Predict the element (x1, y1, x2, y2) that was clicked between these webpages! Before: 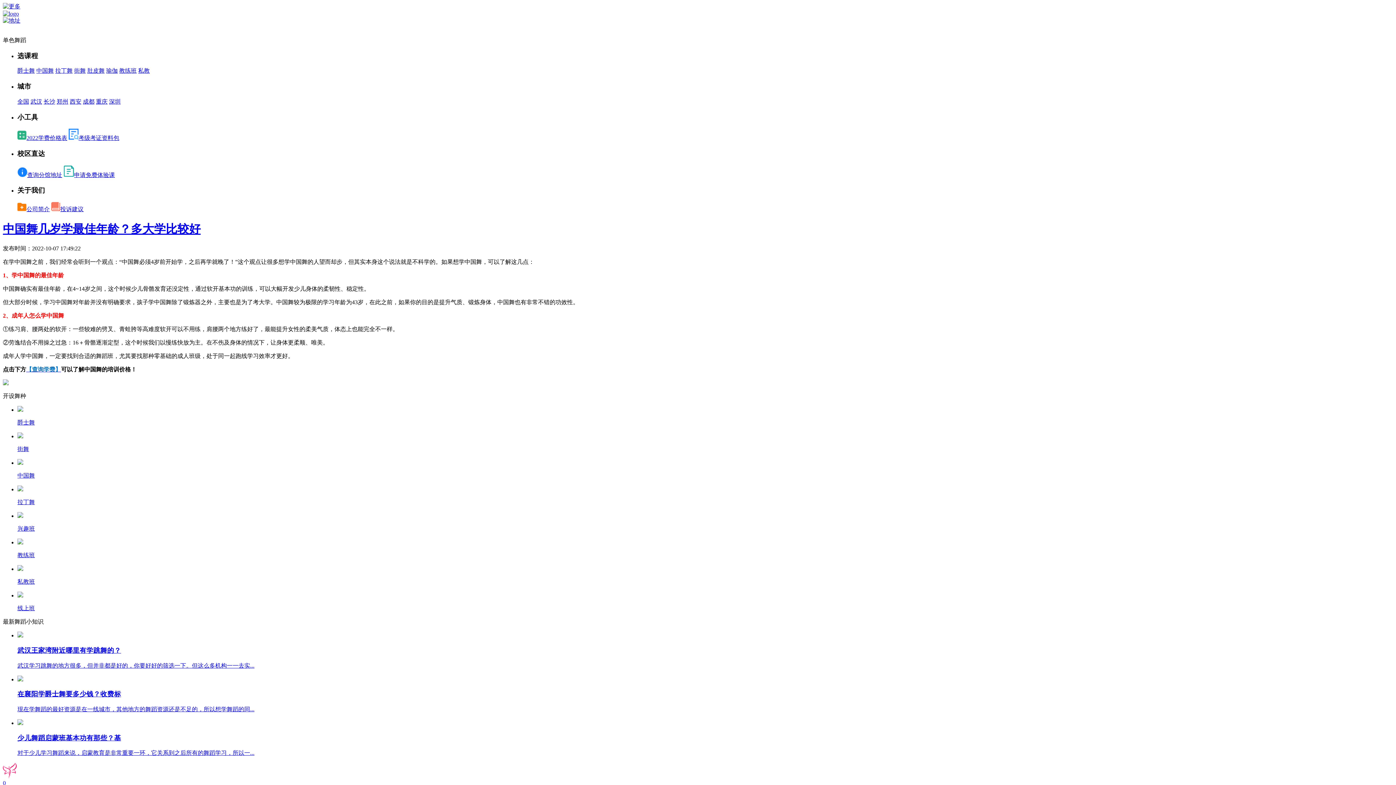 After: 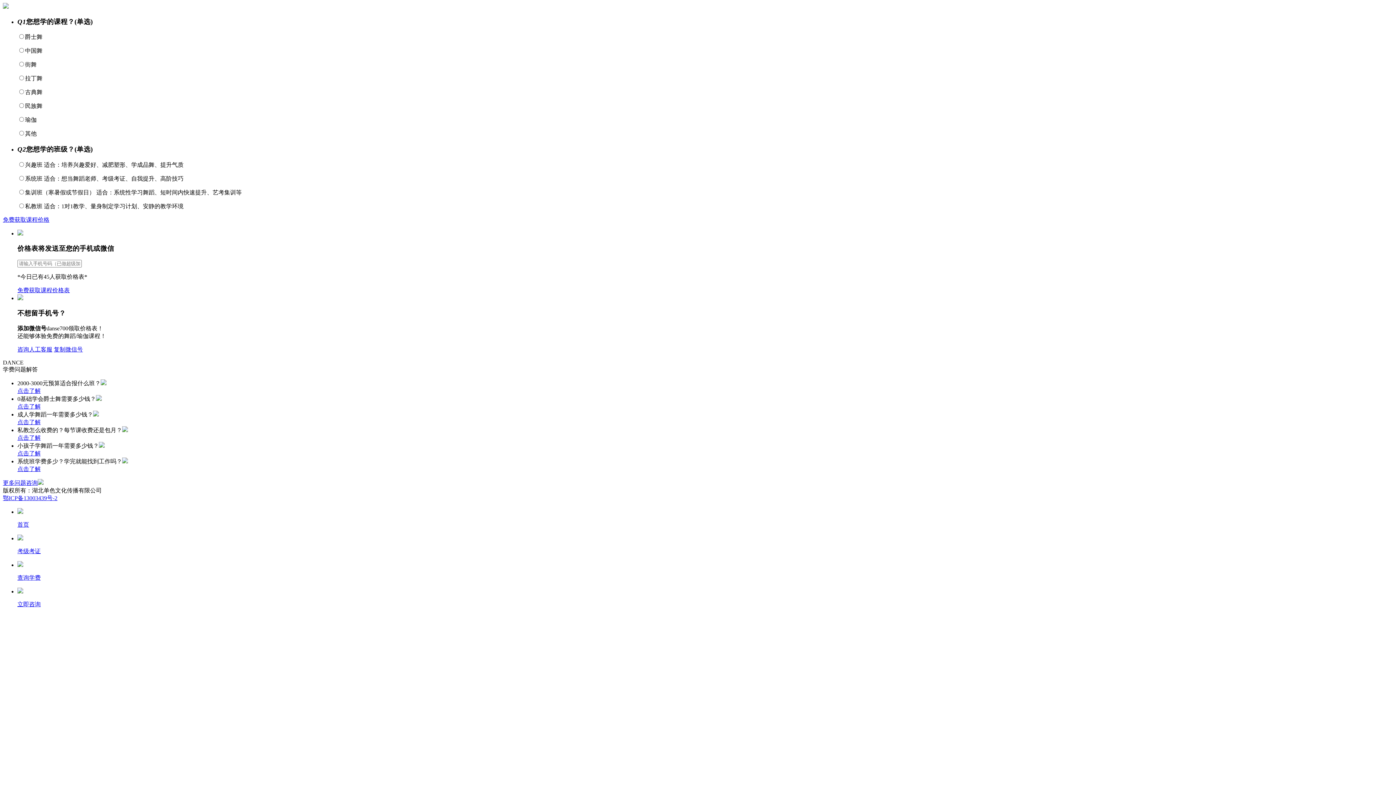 Action: label: 2022学费价格表 bbox: (17, 135, 67, 141)